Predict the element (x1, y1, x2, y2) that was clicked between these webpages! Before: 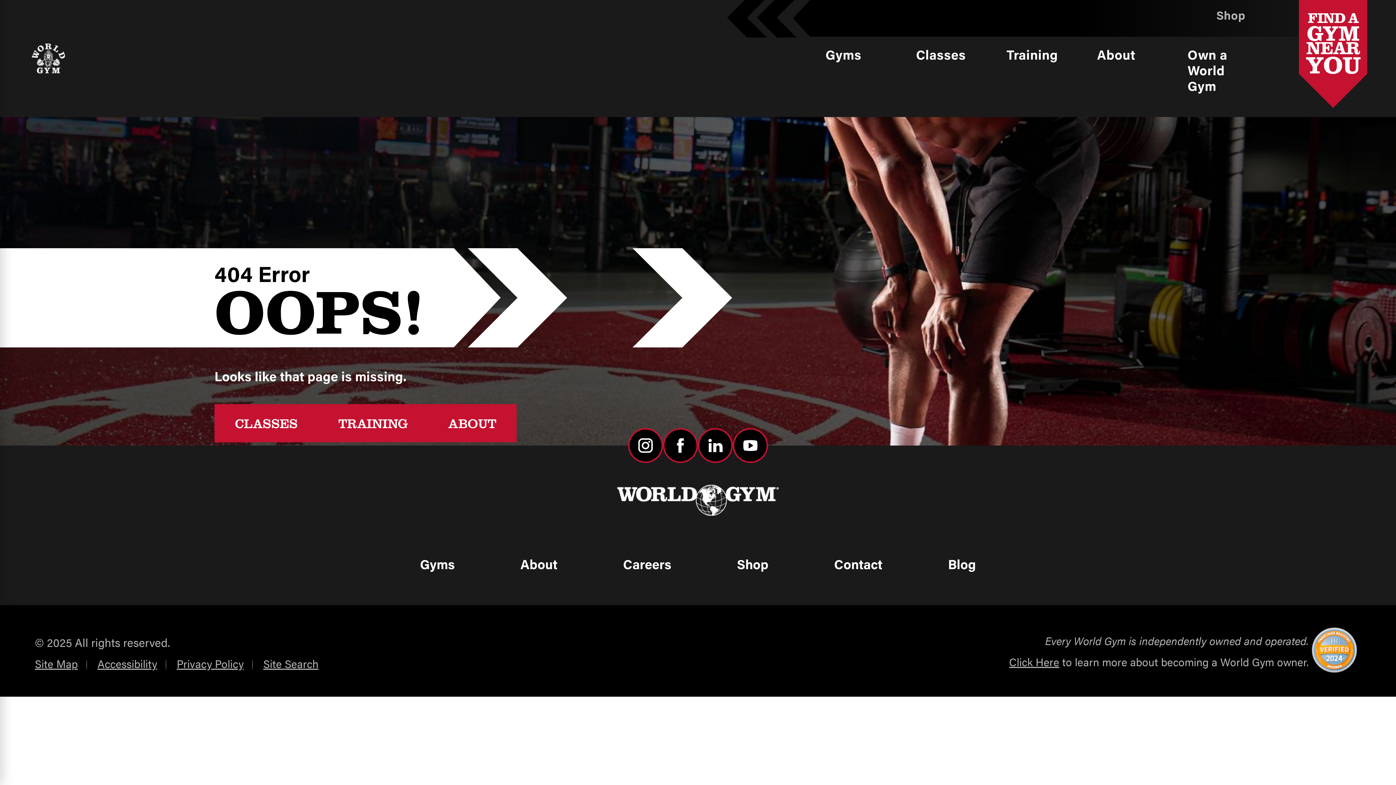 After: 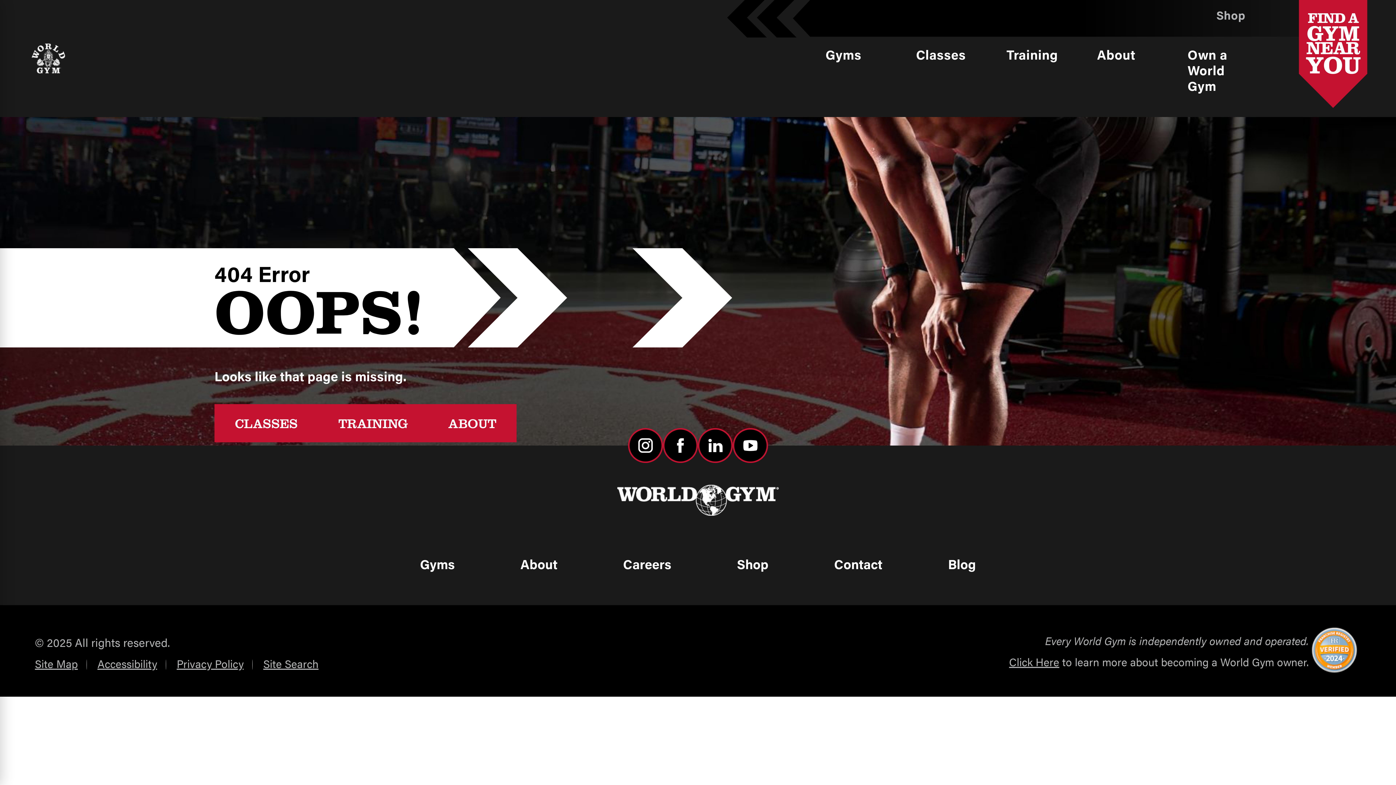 Action: label: Accessibility bbox: (97, 656, 157, 671)